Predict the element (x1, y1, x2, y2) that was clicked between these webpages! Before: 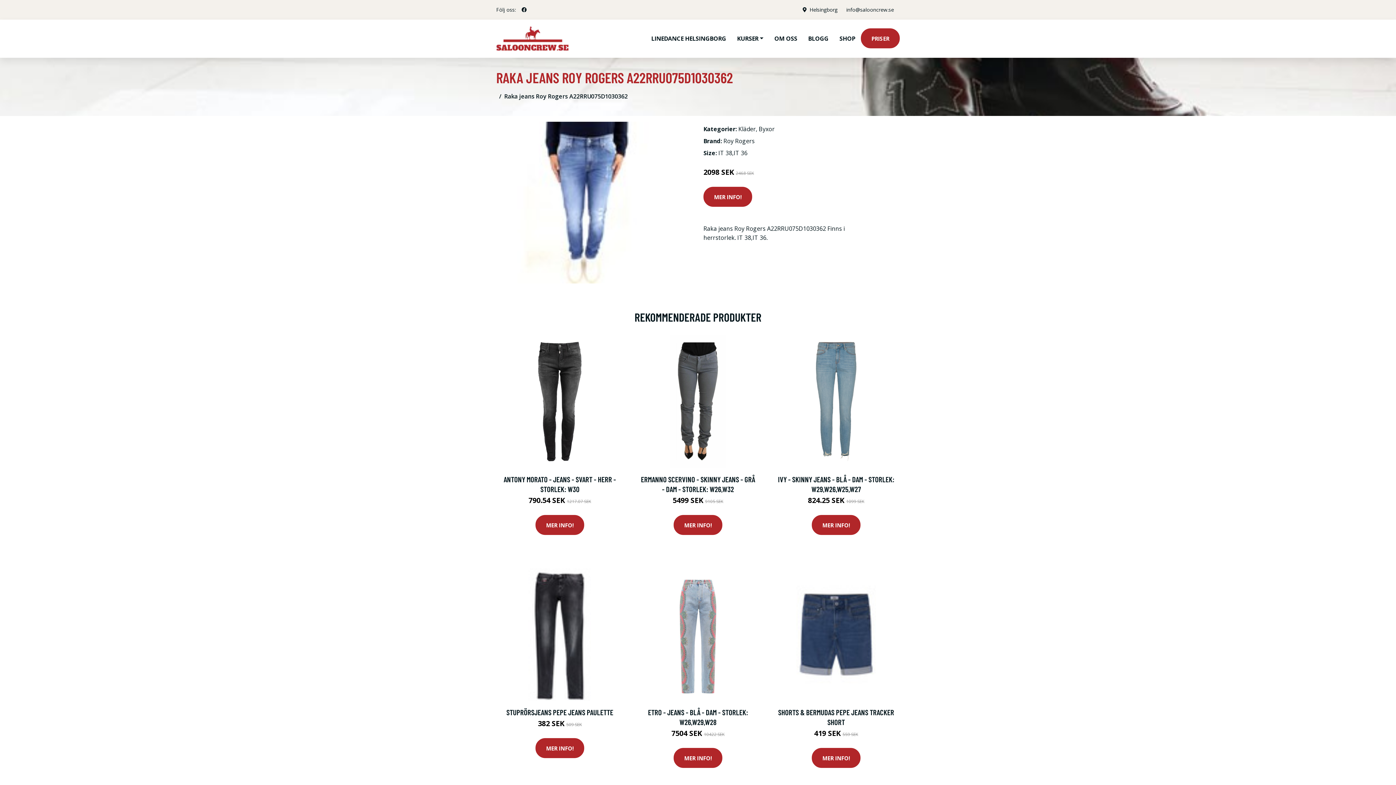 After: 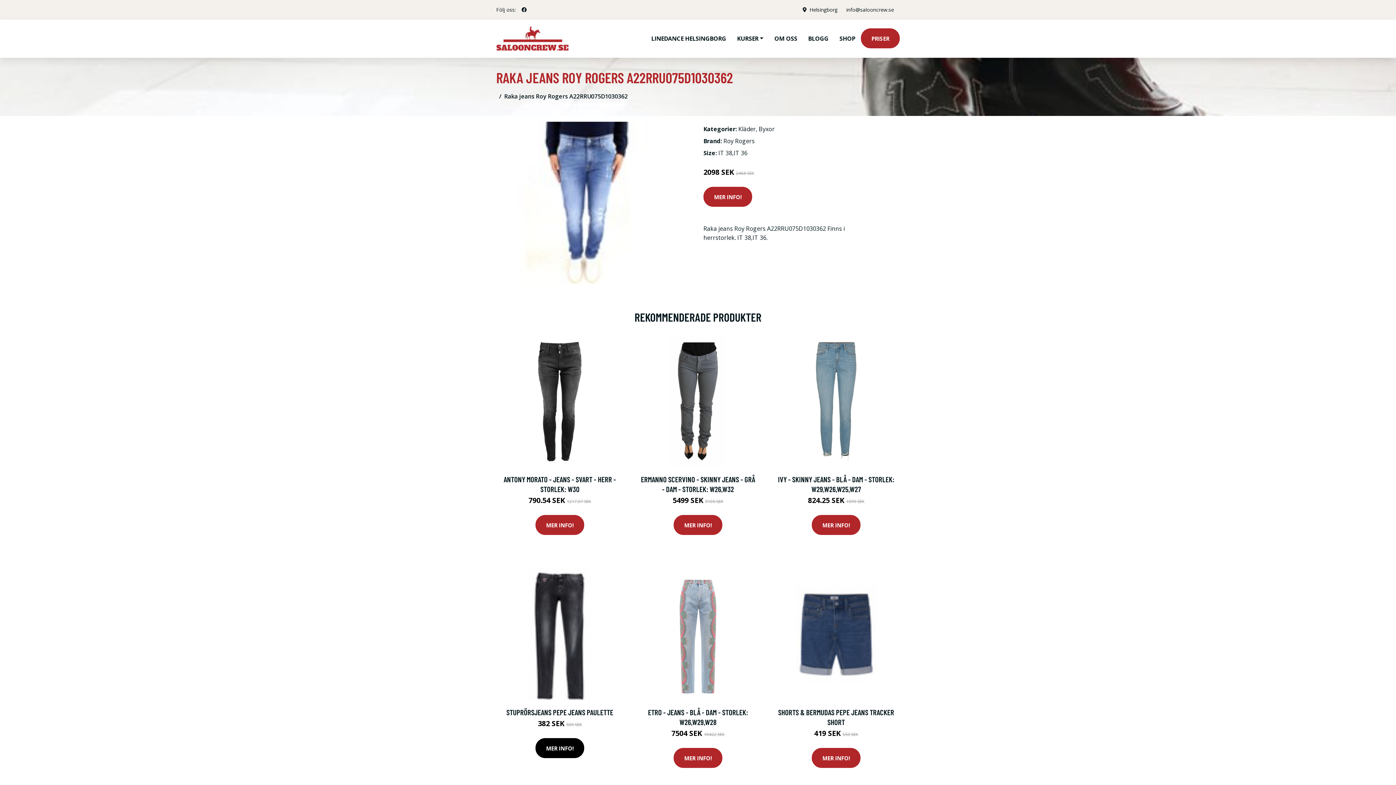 Action: bbox: (535, 738, 584, 758) label: MER INFO!